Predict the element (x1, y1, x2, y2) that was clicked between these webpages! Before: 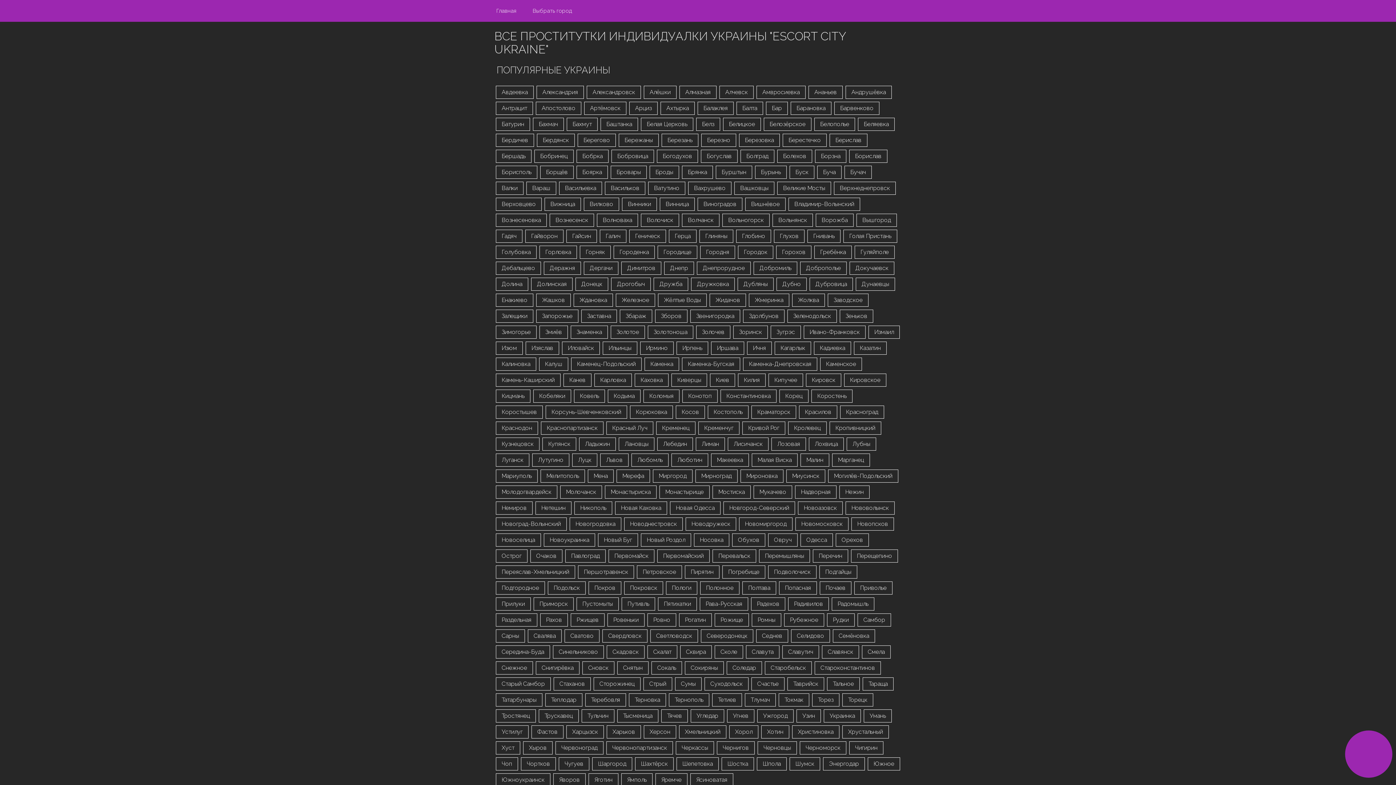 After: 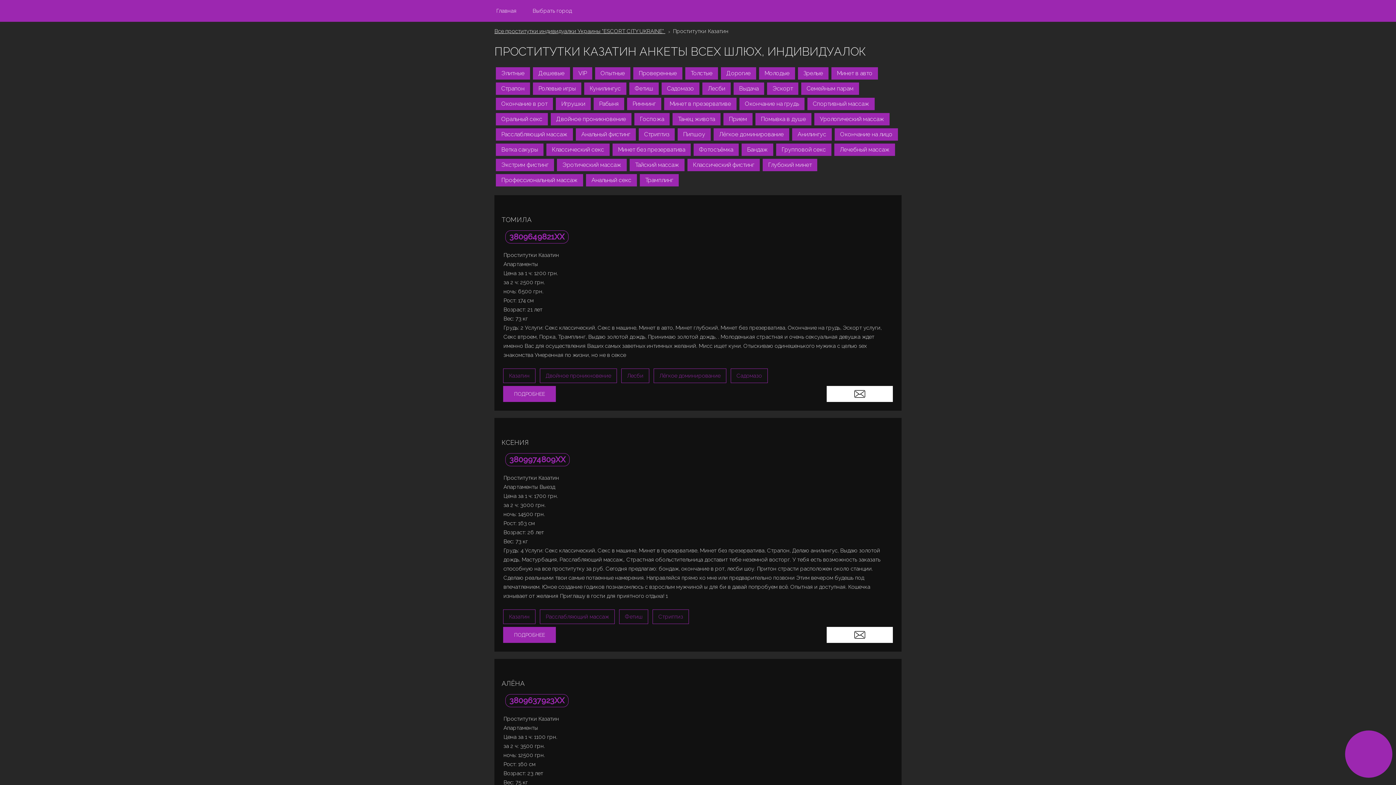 Action: bbox: (854, 341, 886, 355) label: Казатин